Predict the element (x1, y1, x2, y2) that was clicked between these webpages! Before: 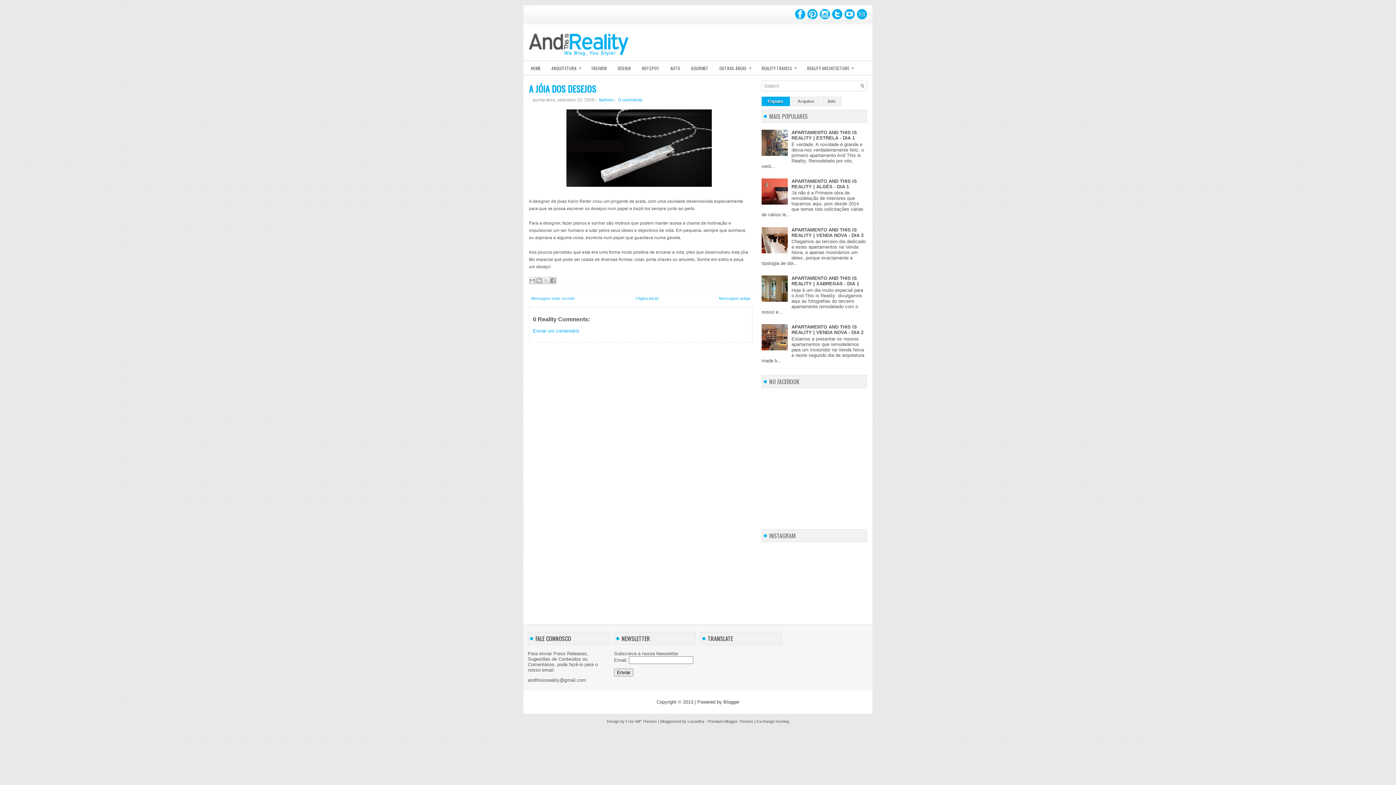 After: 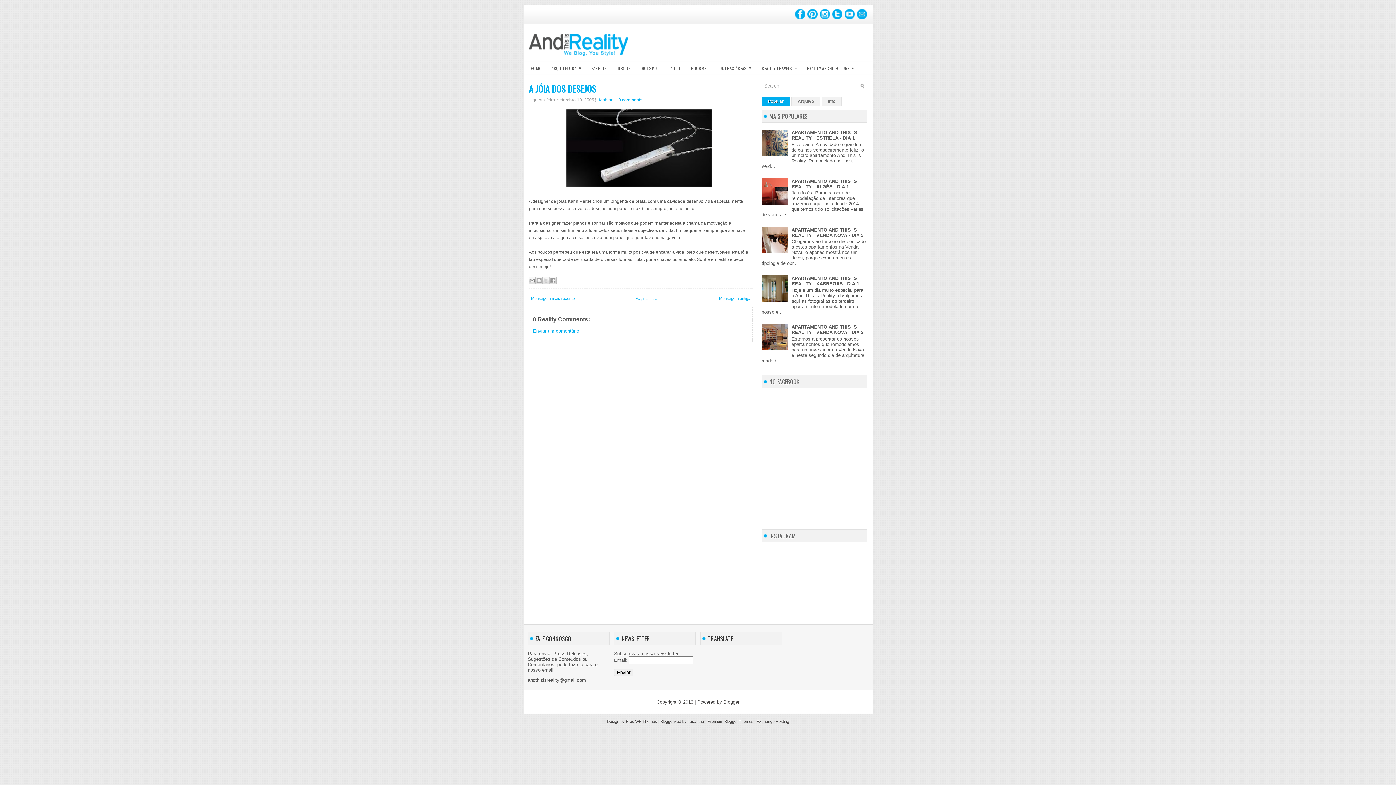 Action: label: Popular bbox: (761, 96, 790, 106)